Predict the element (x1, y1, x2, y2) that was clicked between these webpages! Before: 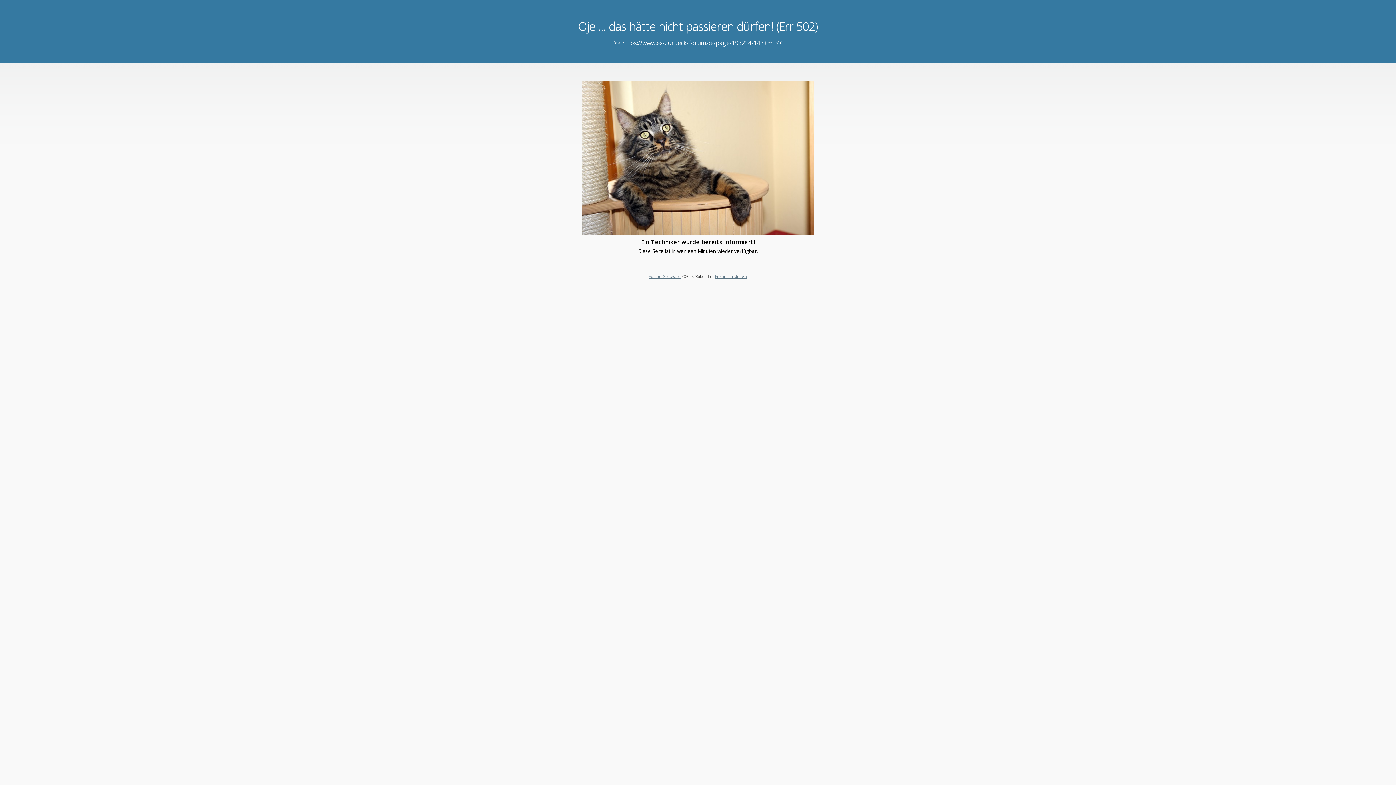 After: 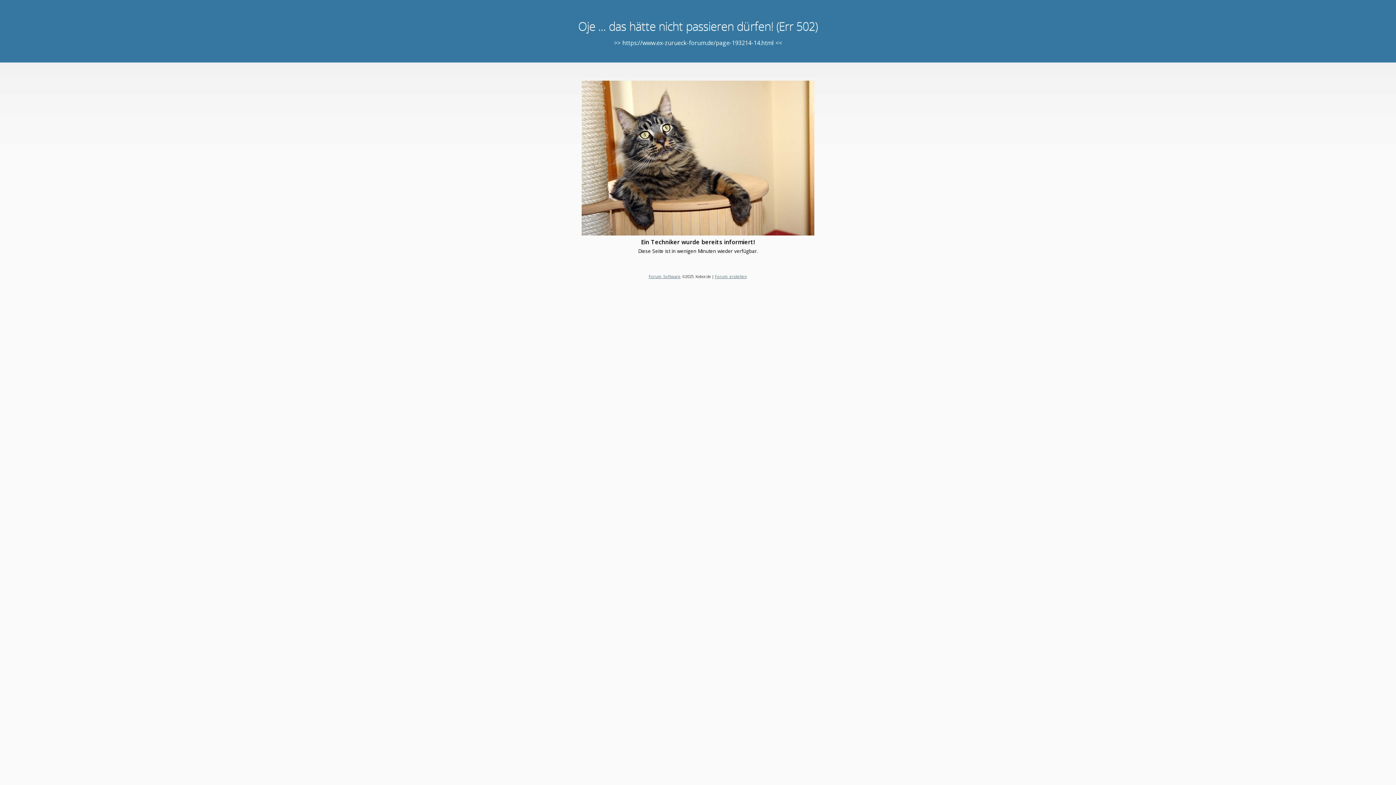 Action: label: Forum erstellen bbox: (715, 273, 747, 279)